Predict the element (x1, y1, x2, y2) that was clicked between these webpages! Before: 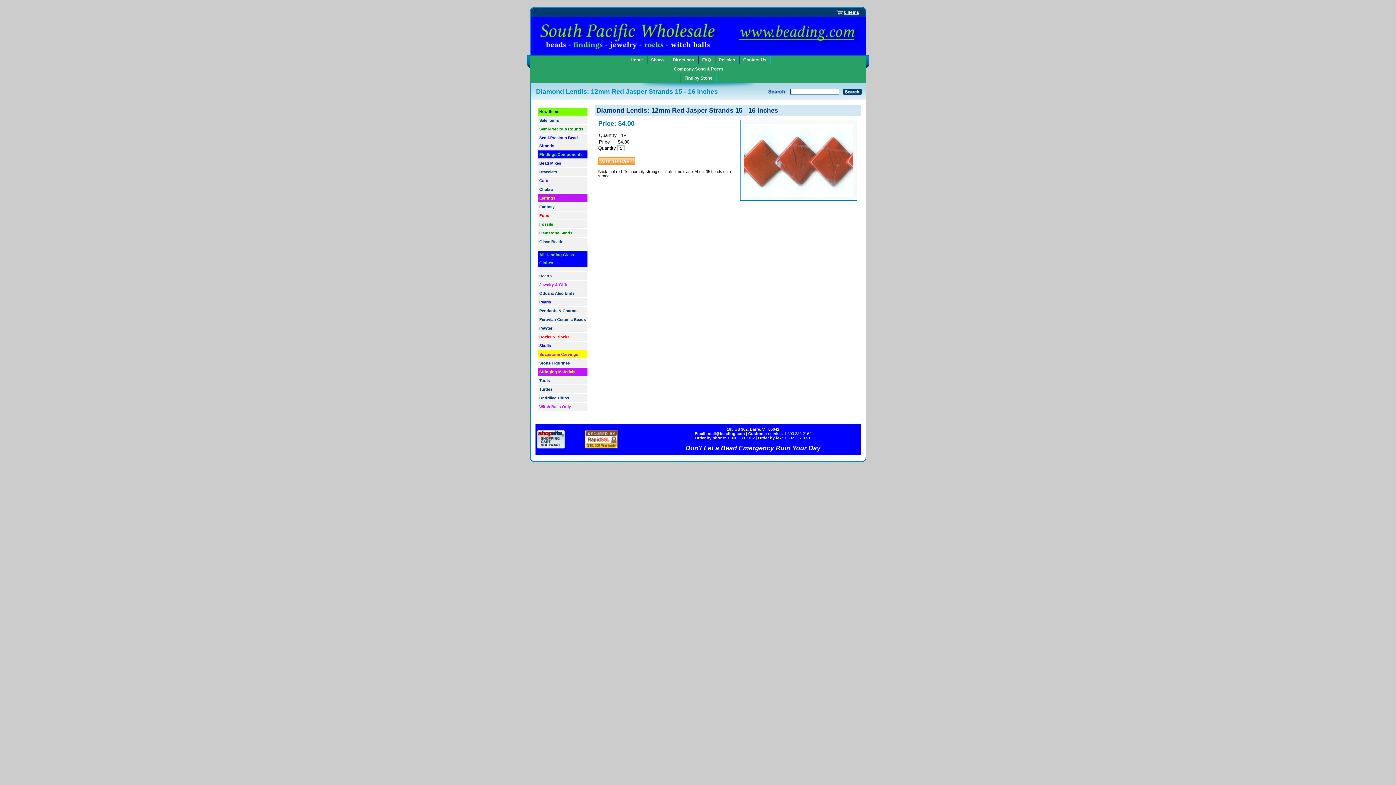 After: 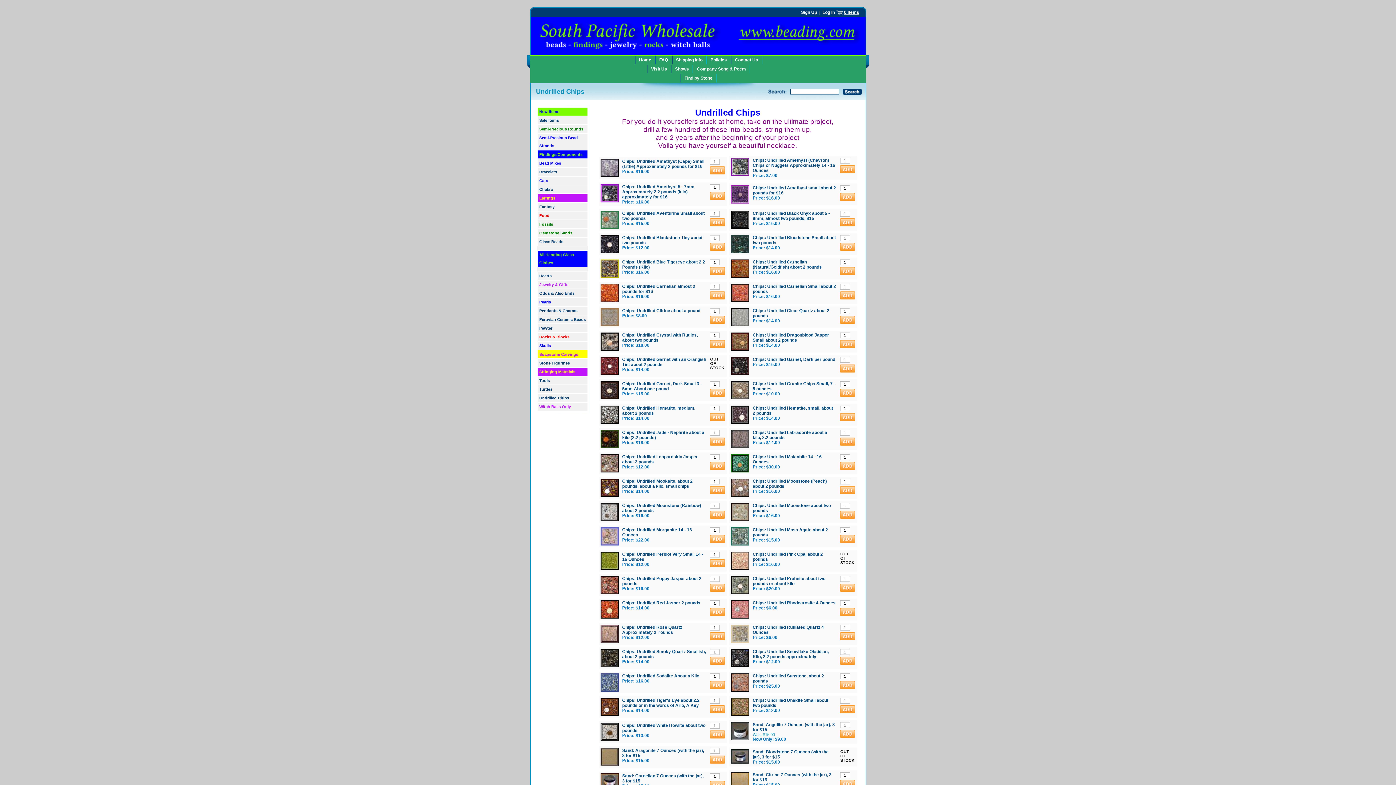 Action: bbox: (537, 393, 587, 402) label: Undrilled Chips